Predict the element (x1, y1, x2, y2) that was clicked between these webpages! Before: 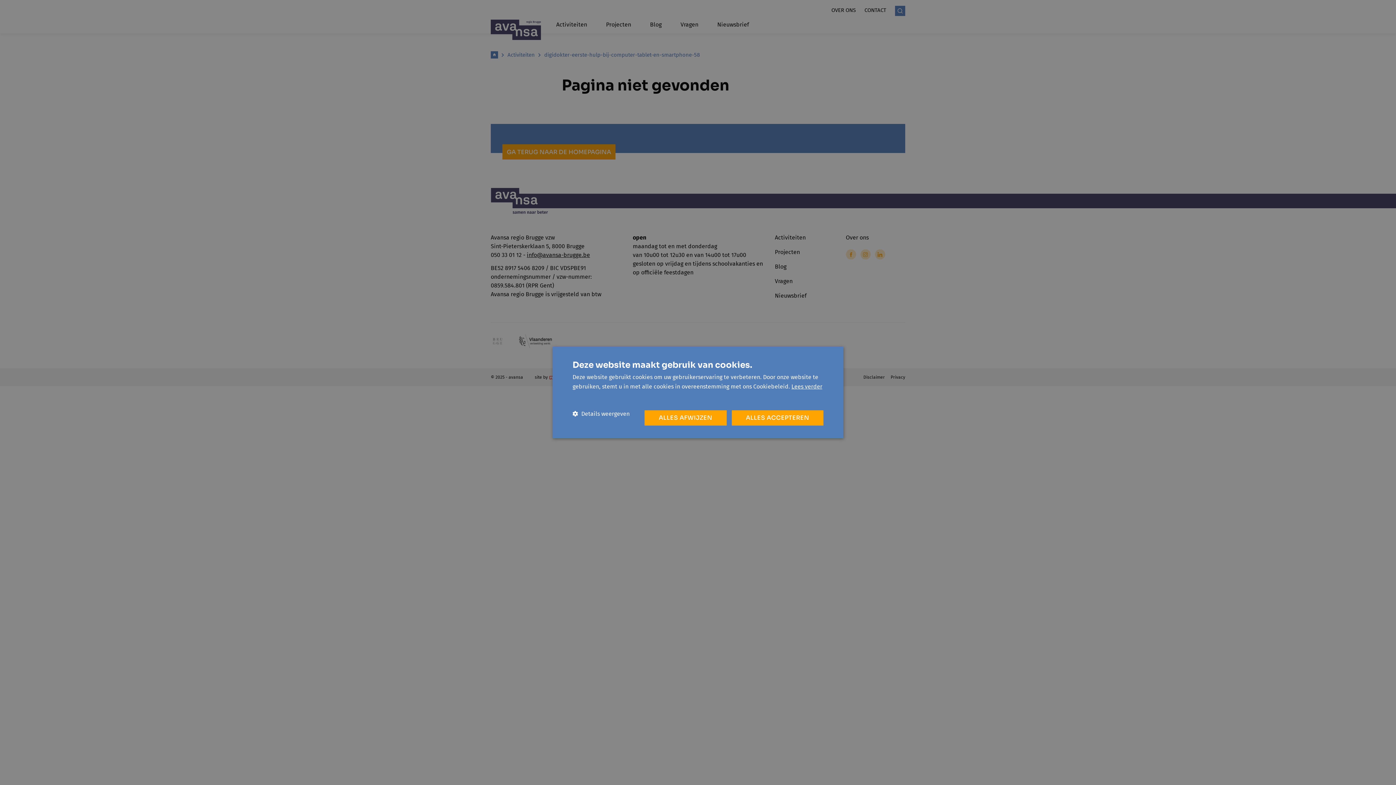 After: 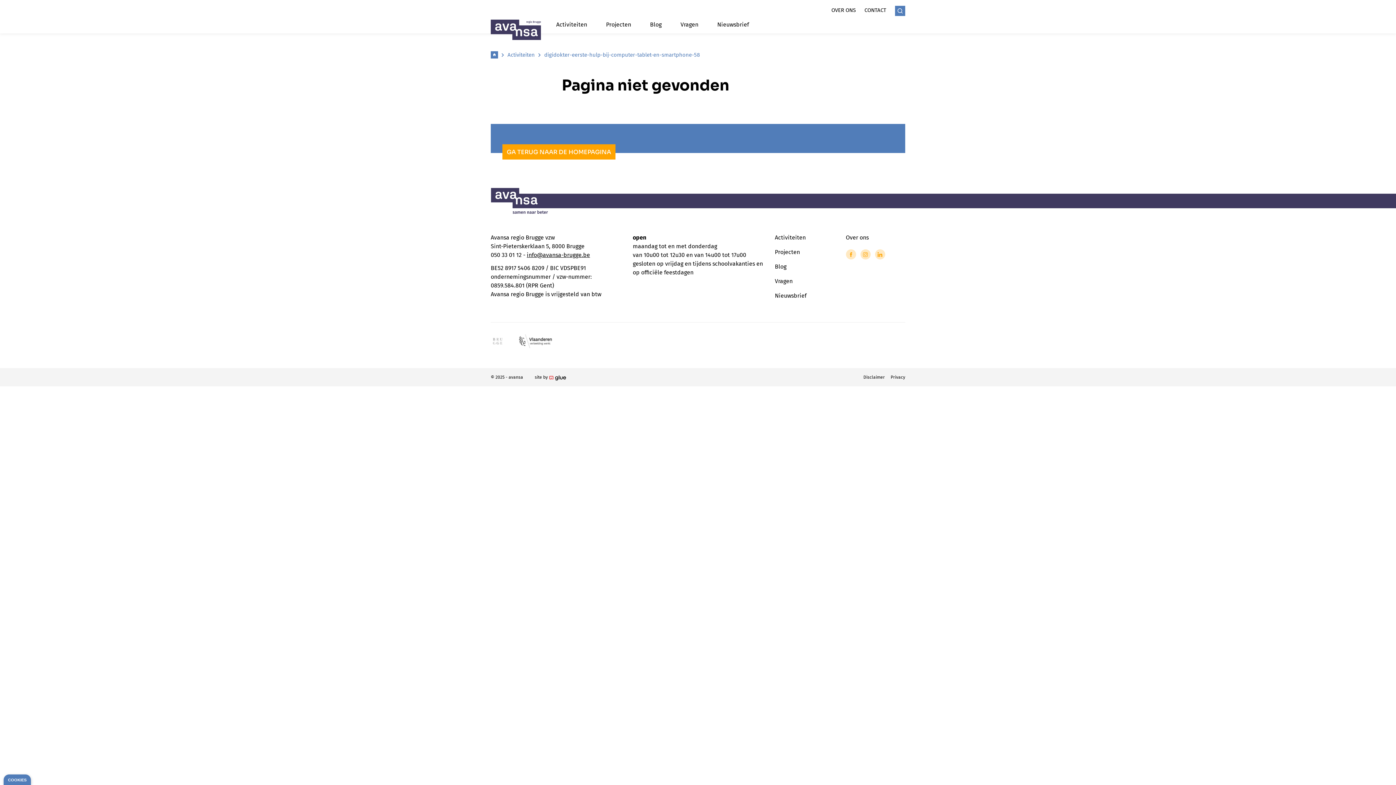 Action: label: ALLES ACCEPTEREN bbox: (731, 410, 823, 425)